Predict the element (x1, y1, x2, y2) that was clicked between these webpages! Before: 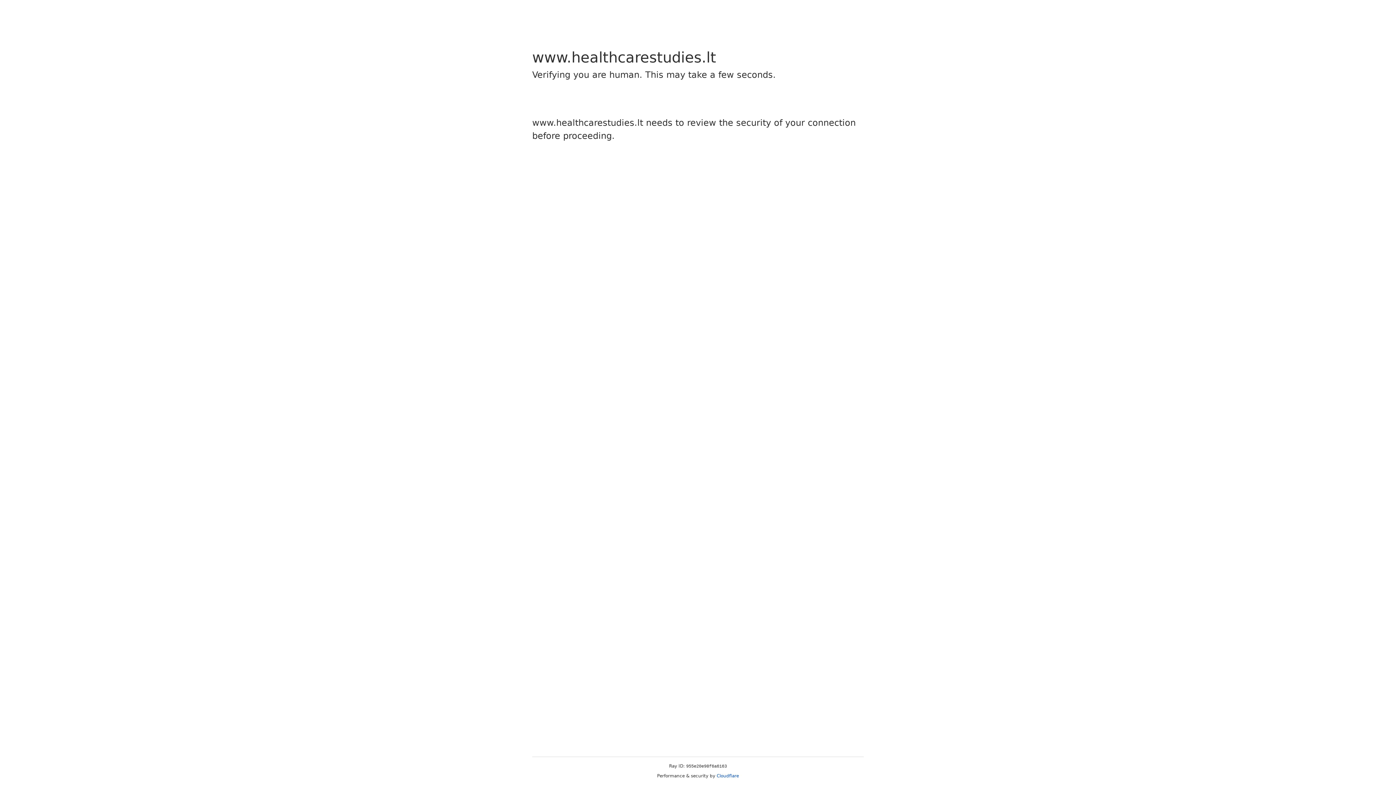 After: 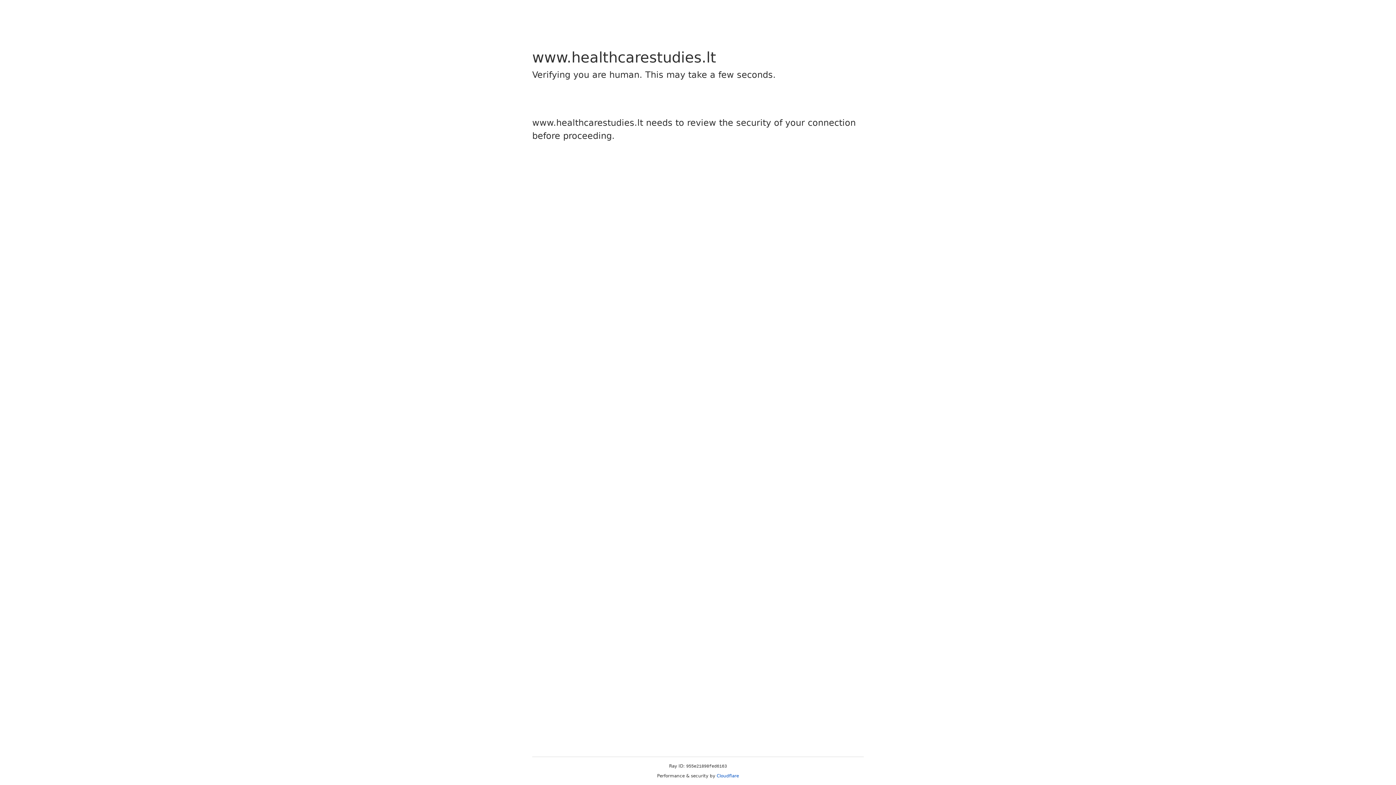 Action: label: Cloudflare bbox: (716, 773, 739, 778)